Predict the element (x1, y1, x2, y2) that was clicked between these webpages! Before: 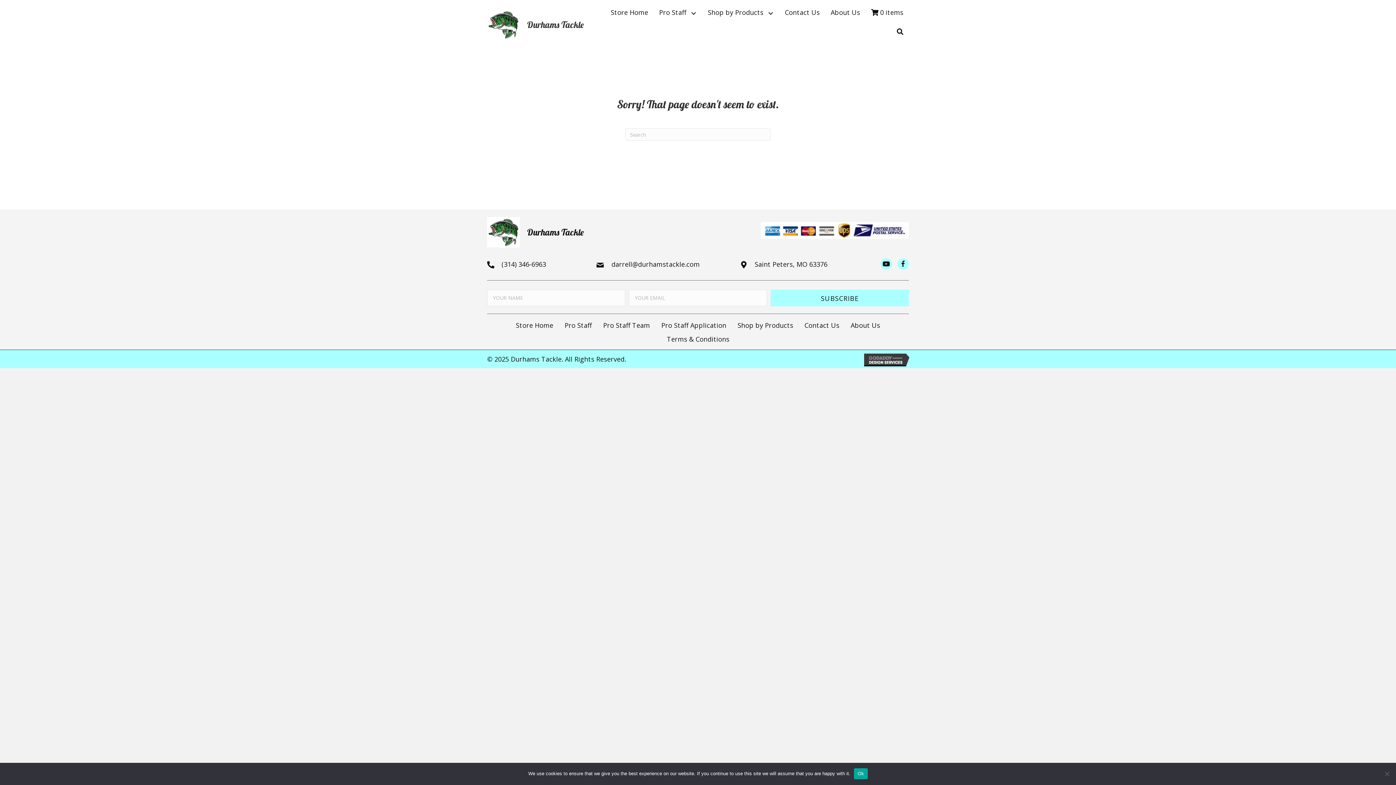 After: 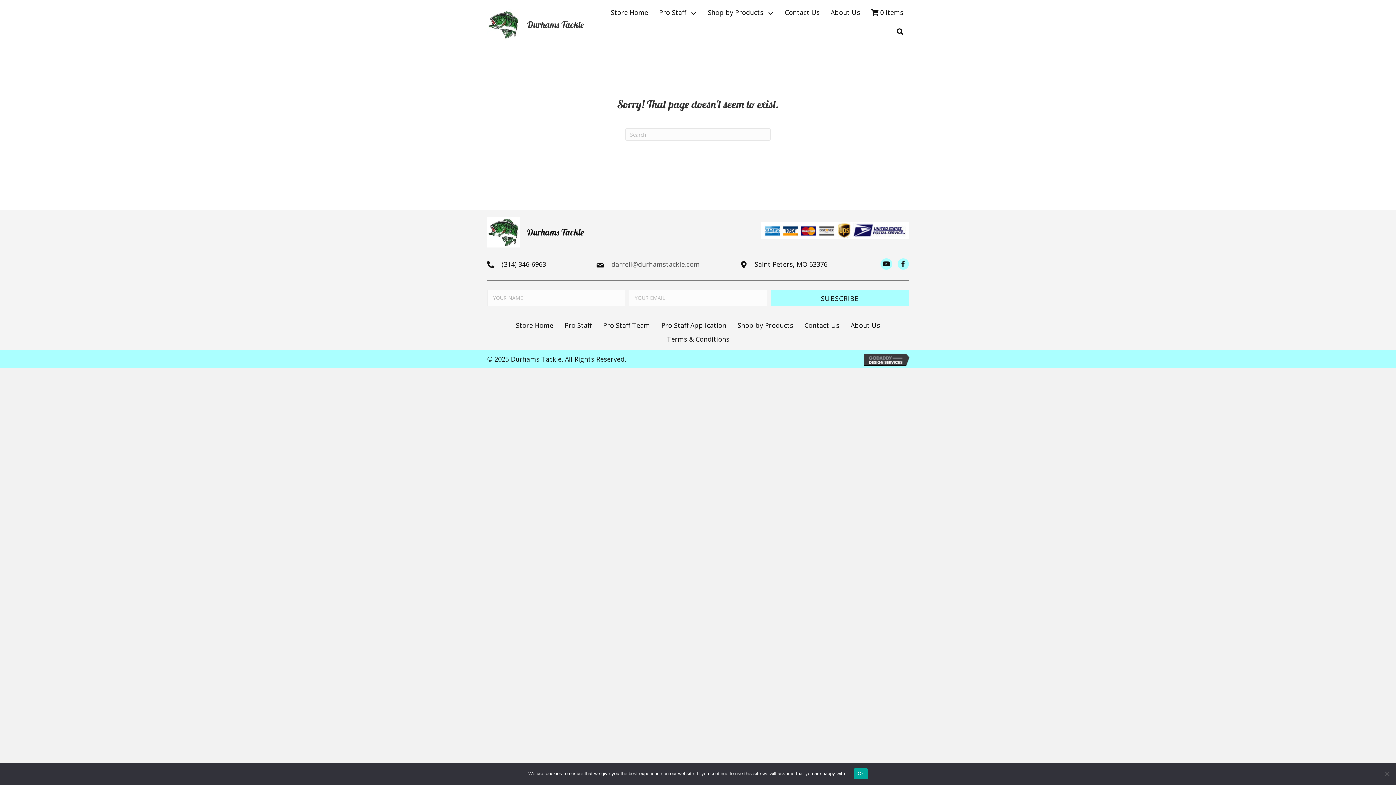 Action: bbox: (611, 260, 700, 268) label: darrell@durhamstackle.com